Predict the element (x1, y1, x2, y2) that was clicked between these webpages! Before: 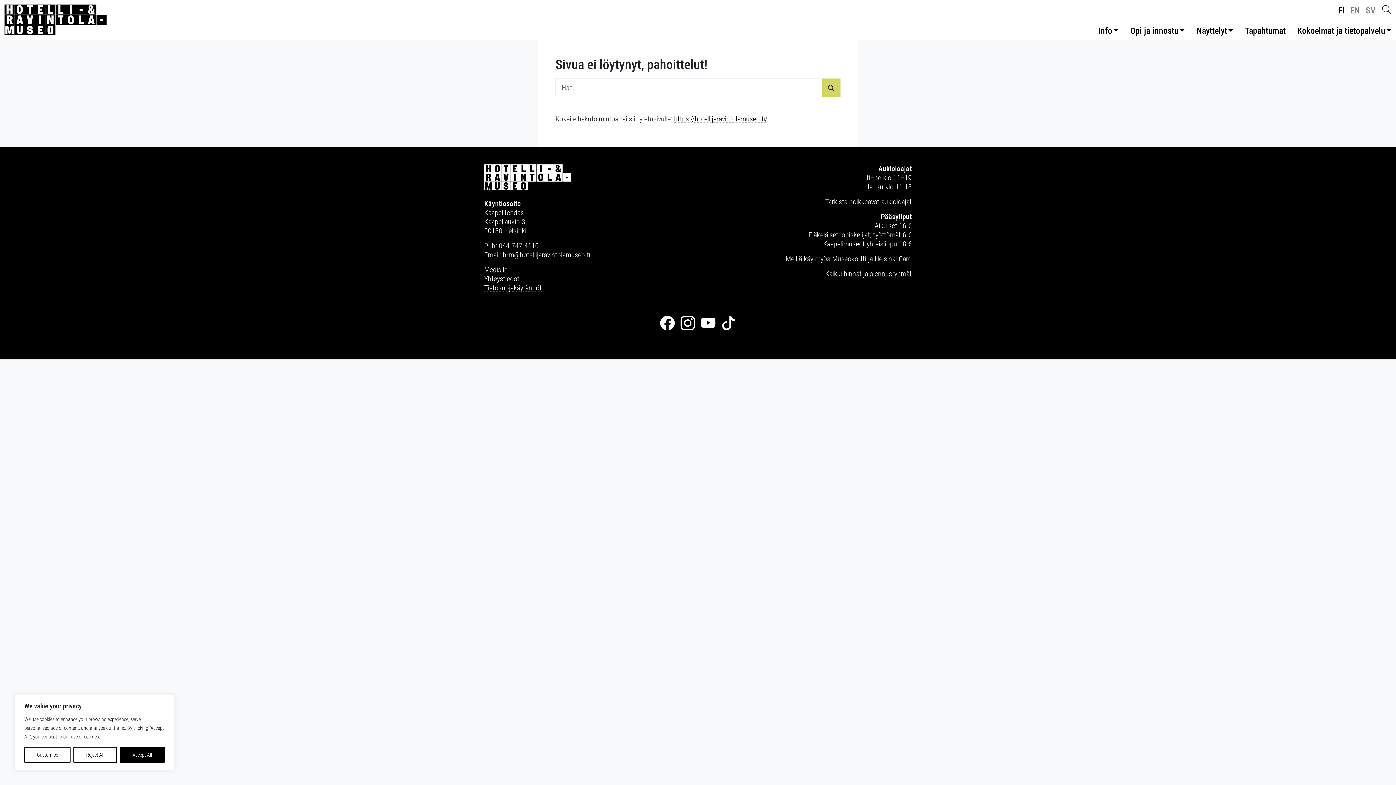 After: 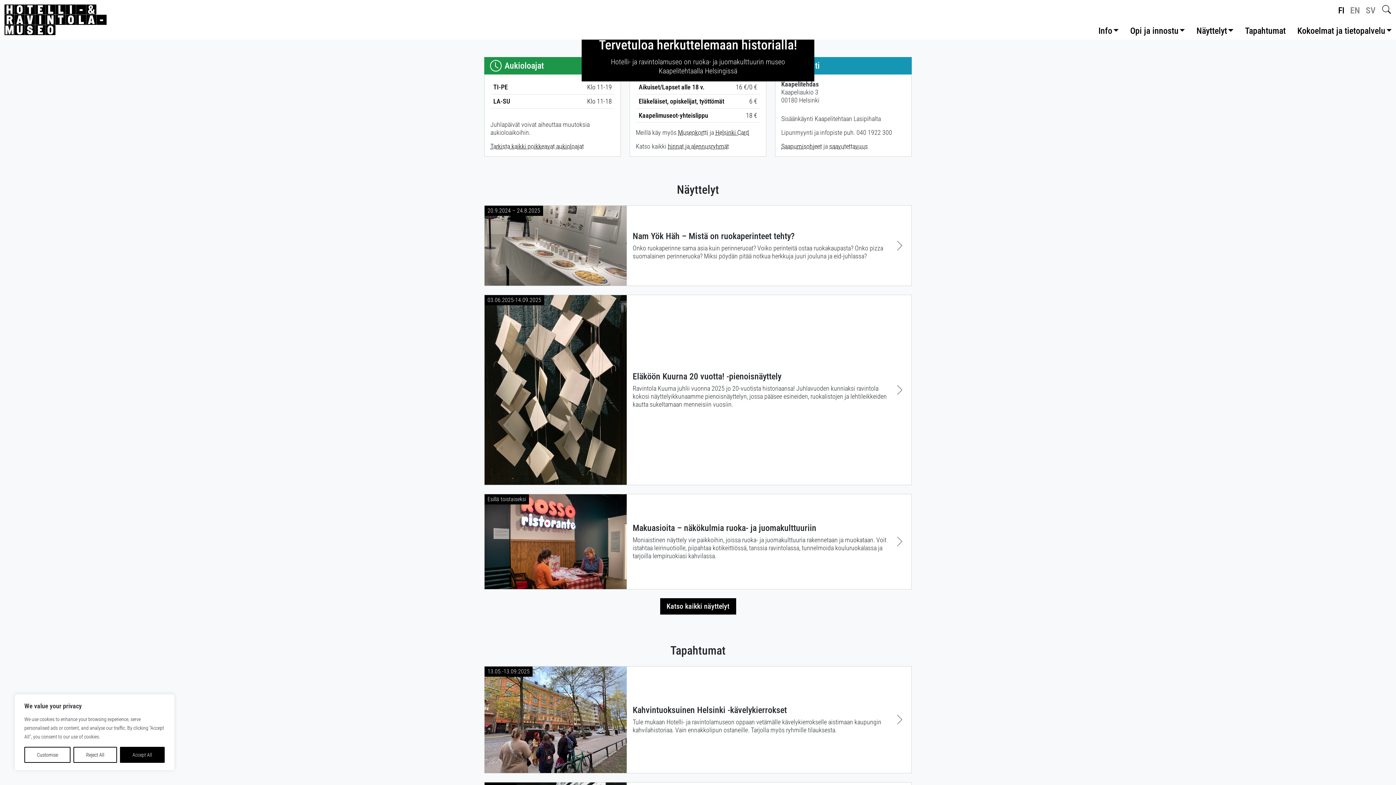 Action: bbox: (4, 4, 106, 35) label: Hotelli- ja ravintolamuseo